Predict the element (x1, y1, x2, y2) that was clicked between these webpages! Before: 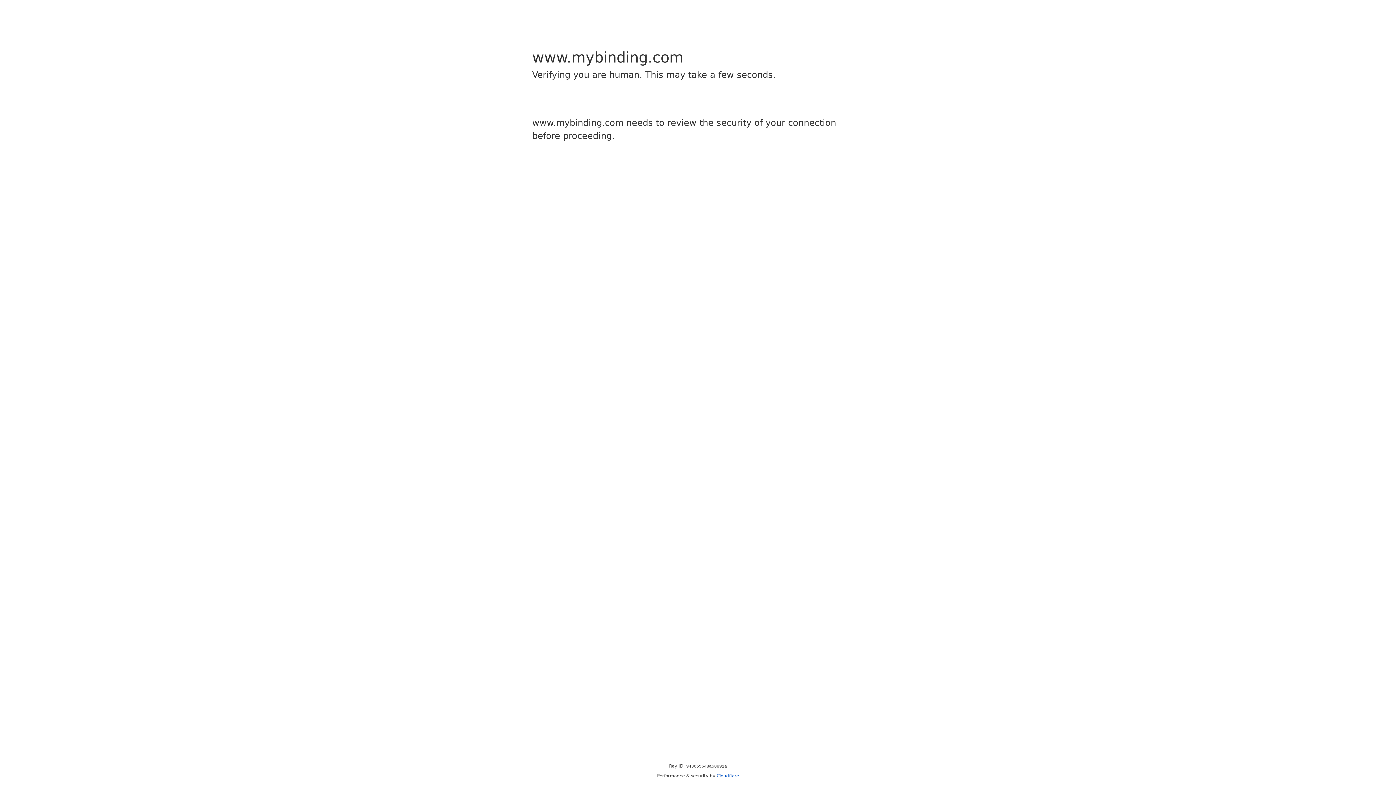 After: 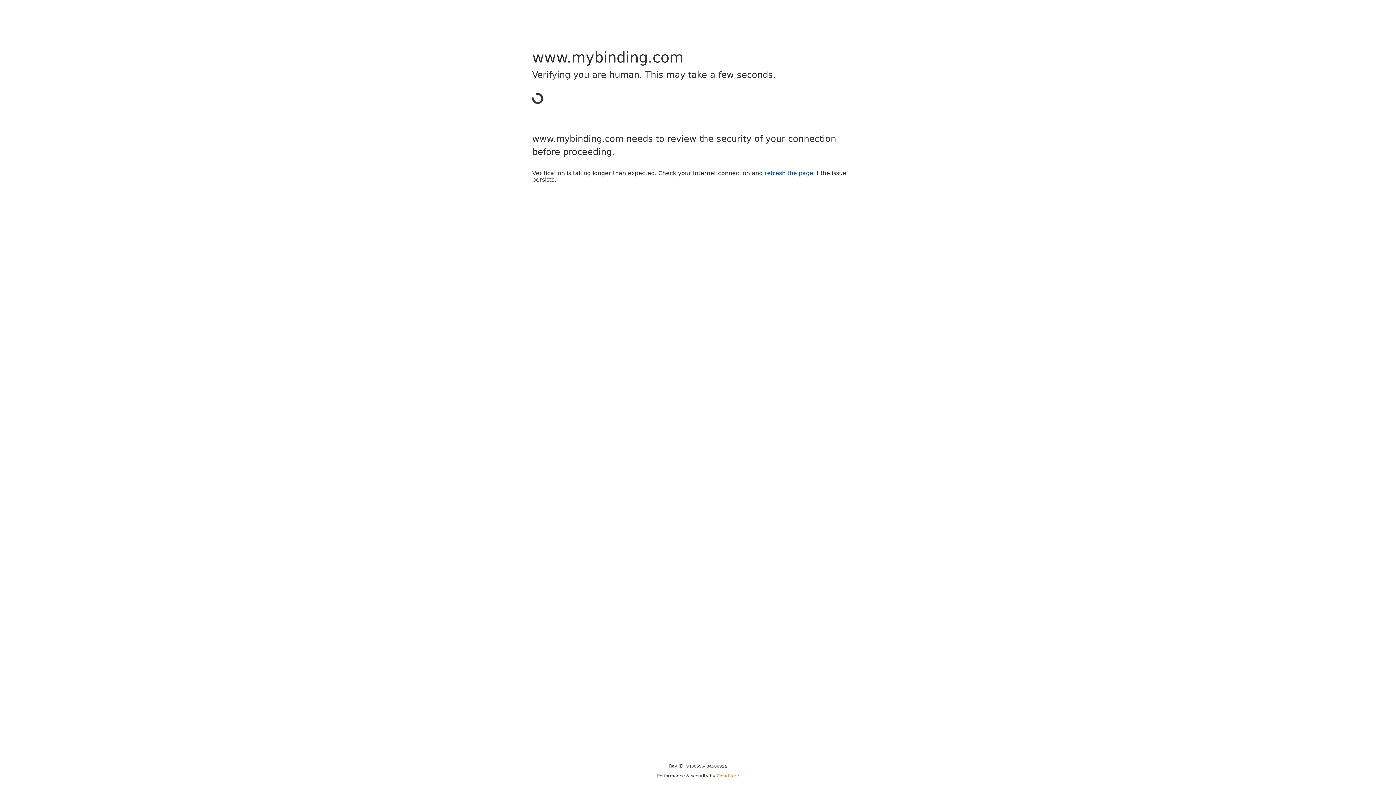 Action: bbox: (716, 773, 739, 778) label: Cloudflare